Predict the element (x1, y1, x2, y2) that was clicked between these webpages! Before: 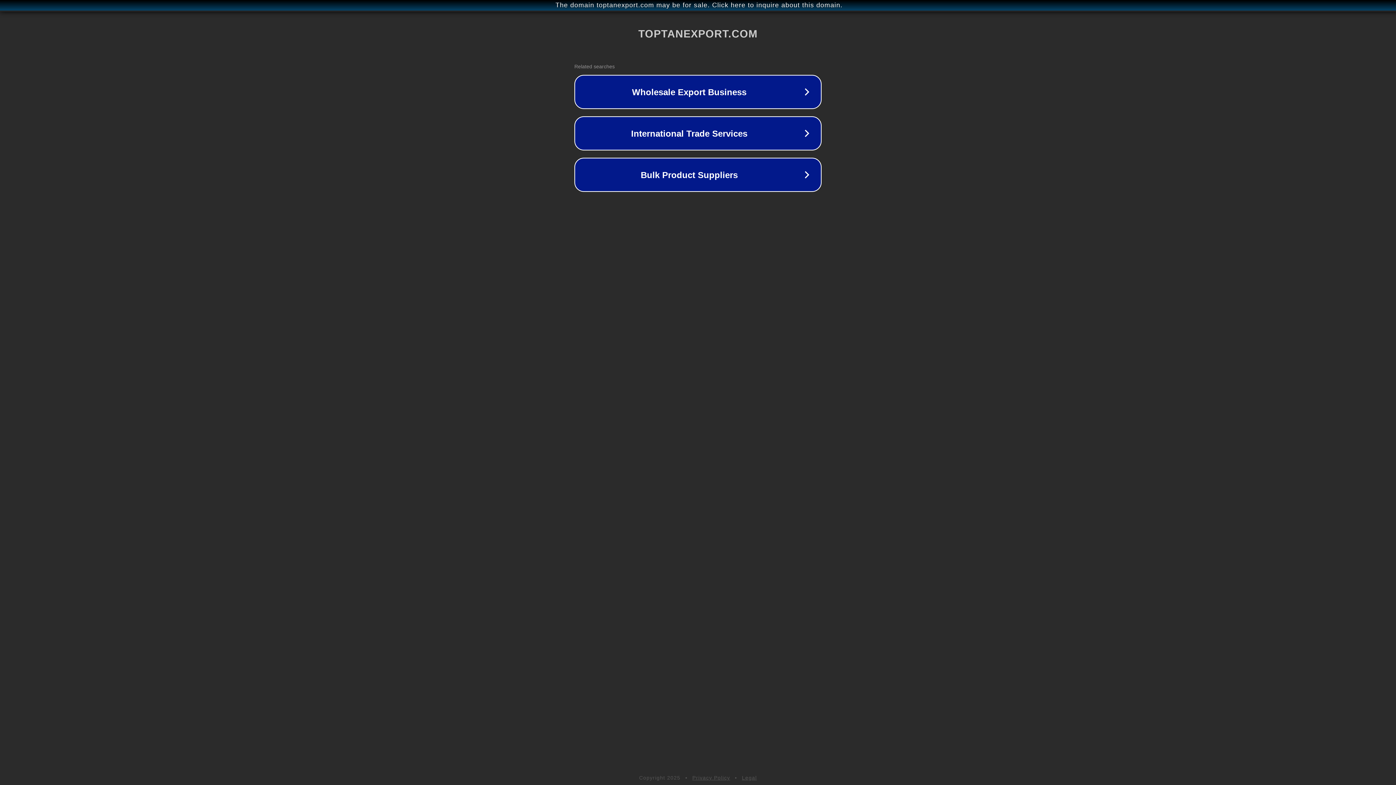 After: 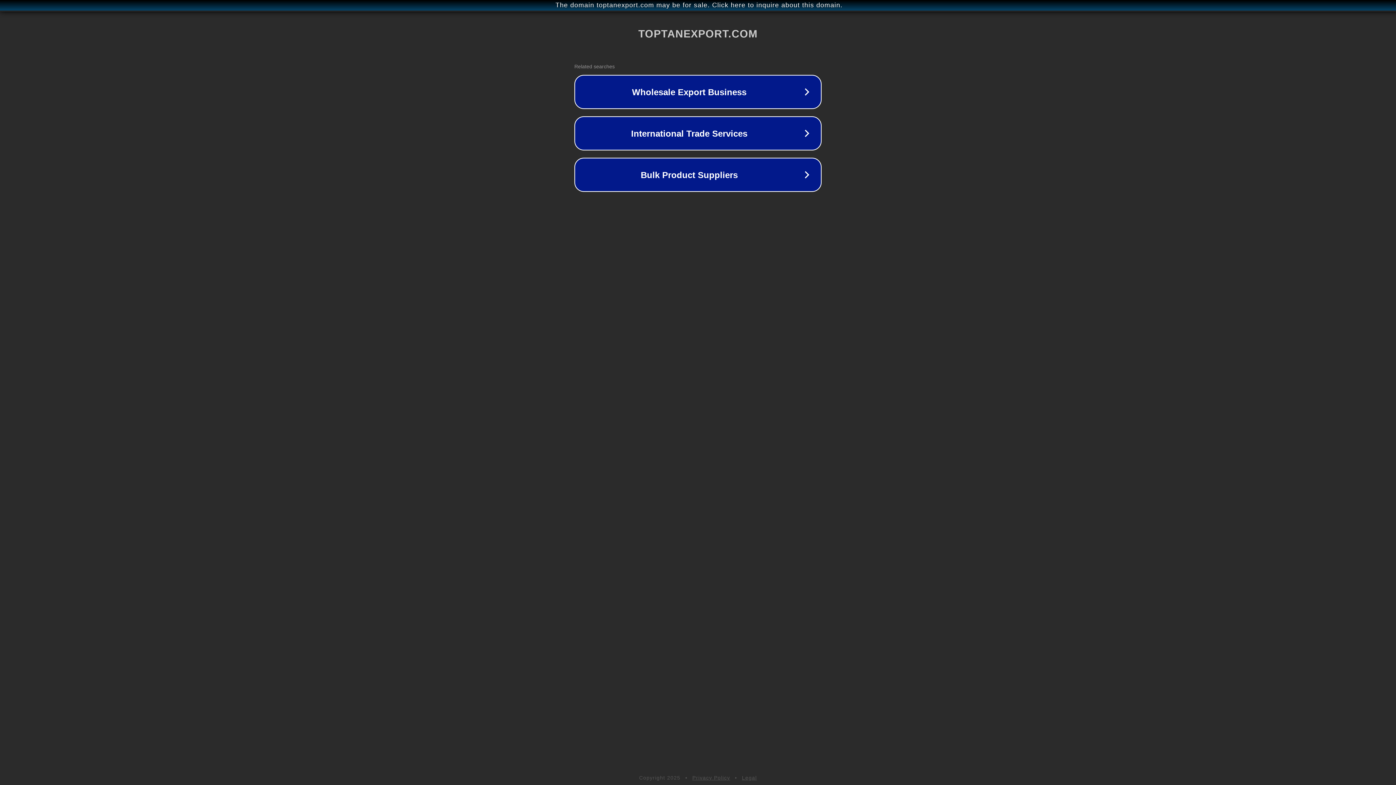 Action: label: Privacy Policy bbox: (692, 775, 730, 781)